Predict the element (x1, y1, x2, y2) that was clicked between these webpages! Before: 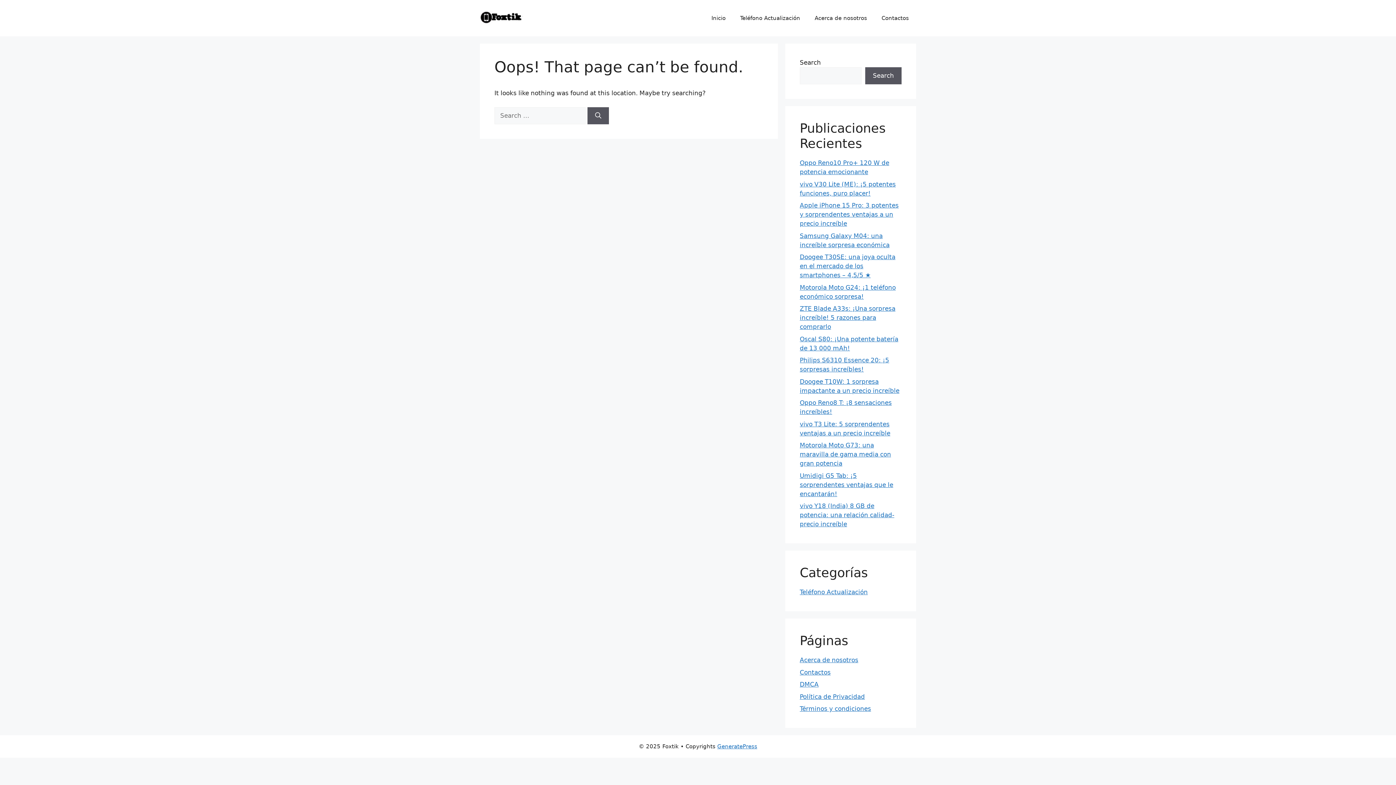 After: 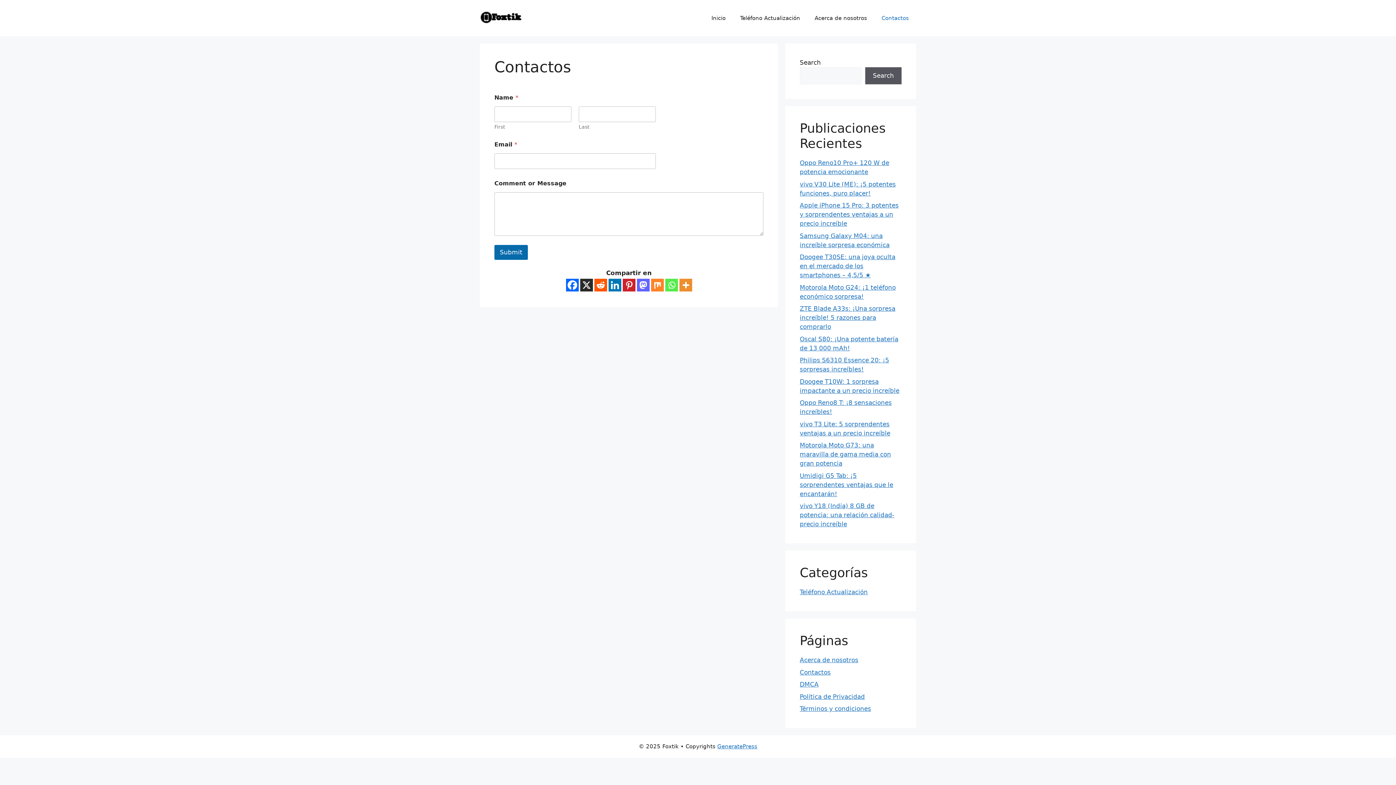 Action: label: Contactos bbox: (800, 668, 830, 676)